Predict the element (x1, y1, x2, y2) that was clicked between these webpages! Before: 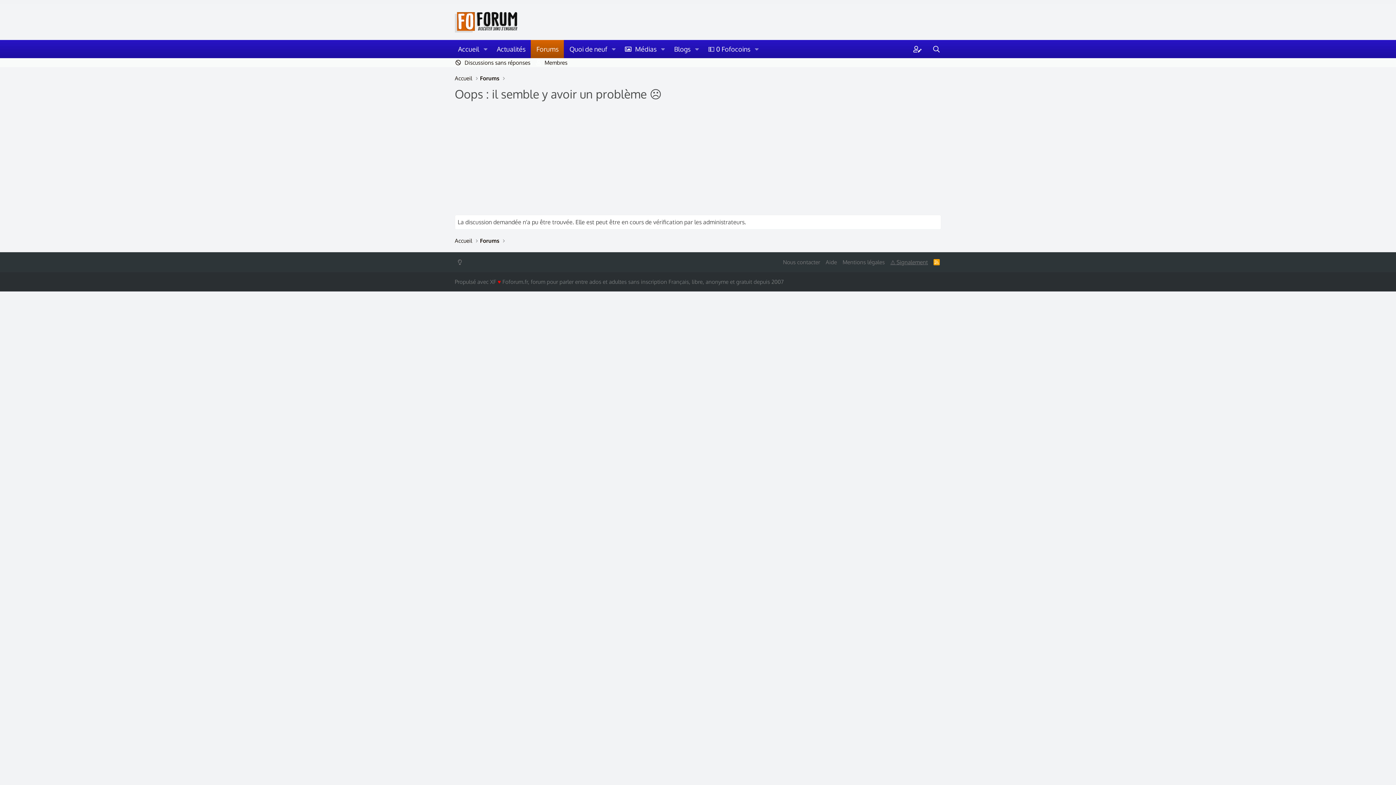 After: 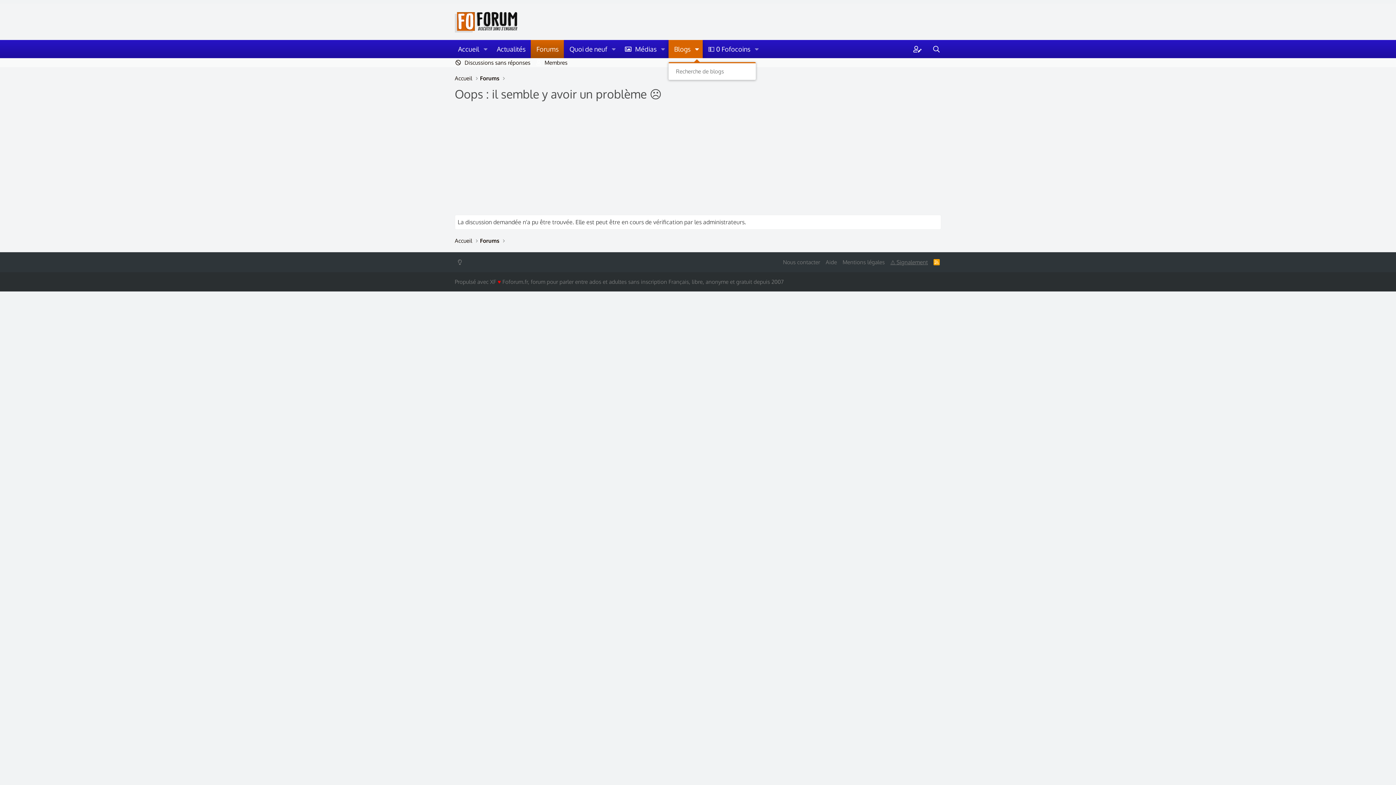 Action: bbox: (691, 40, 702, 58) label: Basculer en mode étendu